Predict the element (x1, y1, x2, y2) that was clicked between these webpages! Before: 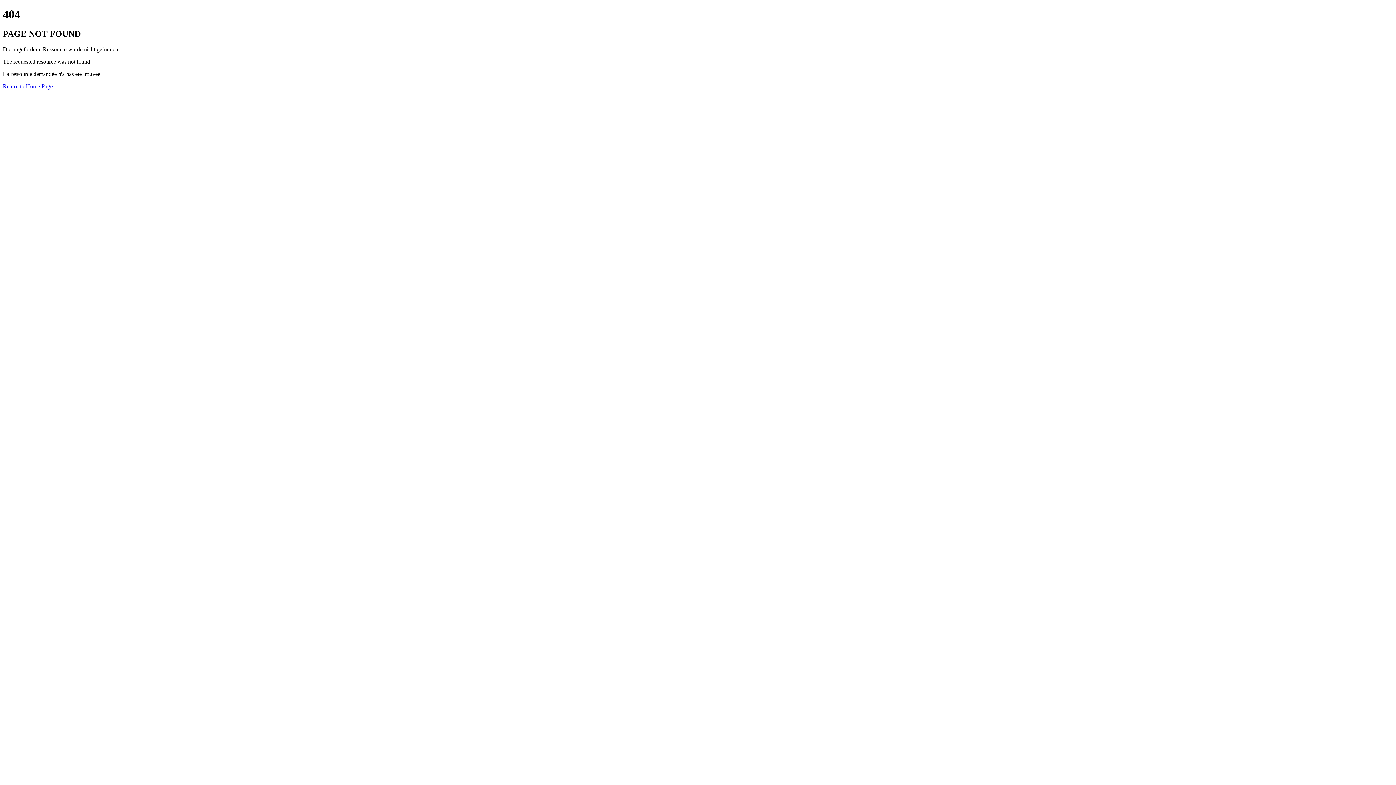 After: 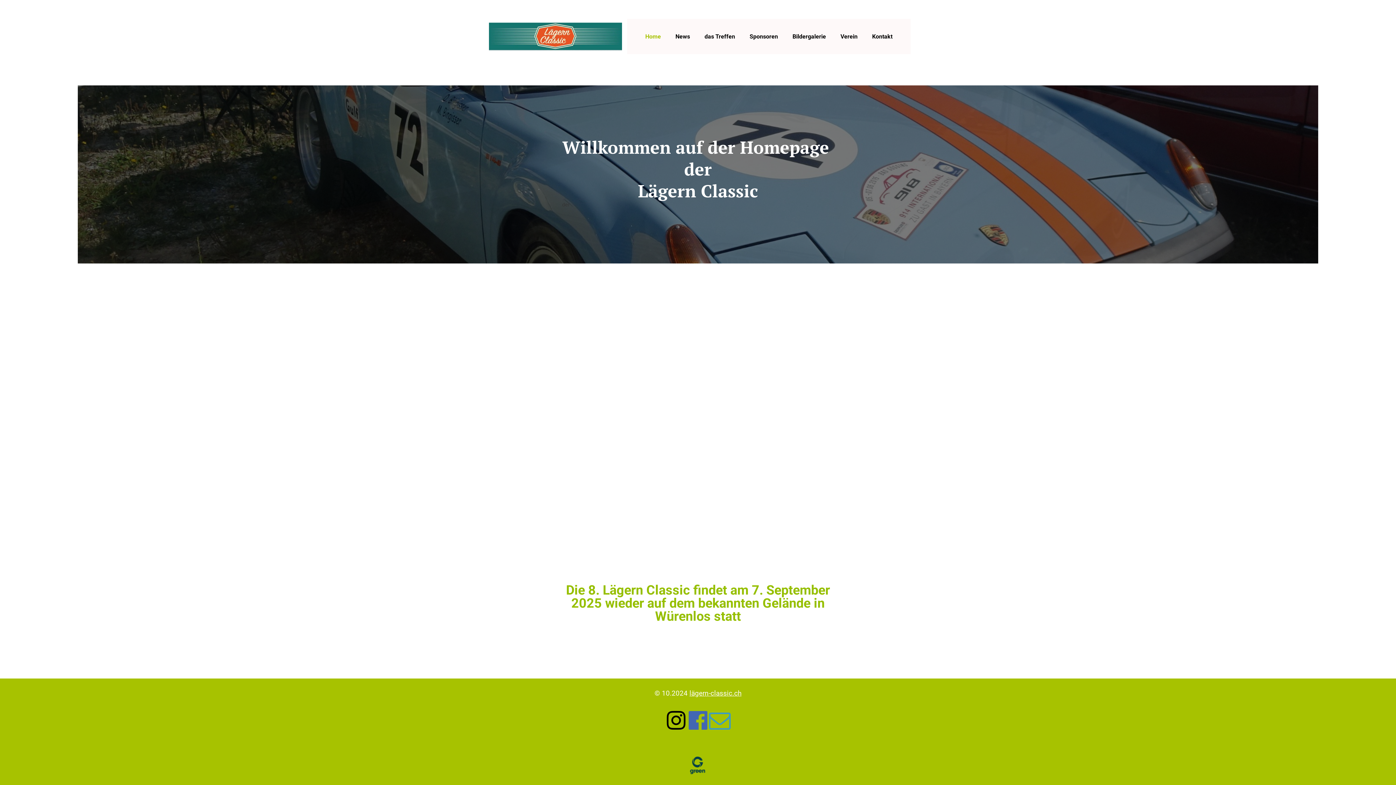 Action: bbox: (2, 83, 52, 89) label: Return to Home Page